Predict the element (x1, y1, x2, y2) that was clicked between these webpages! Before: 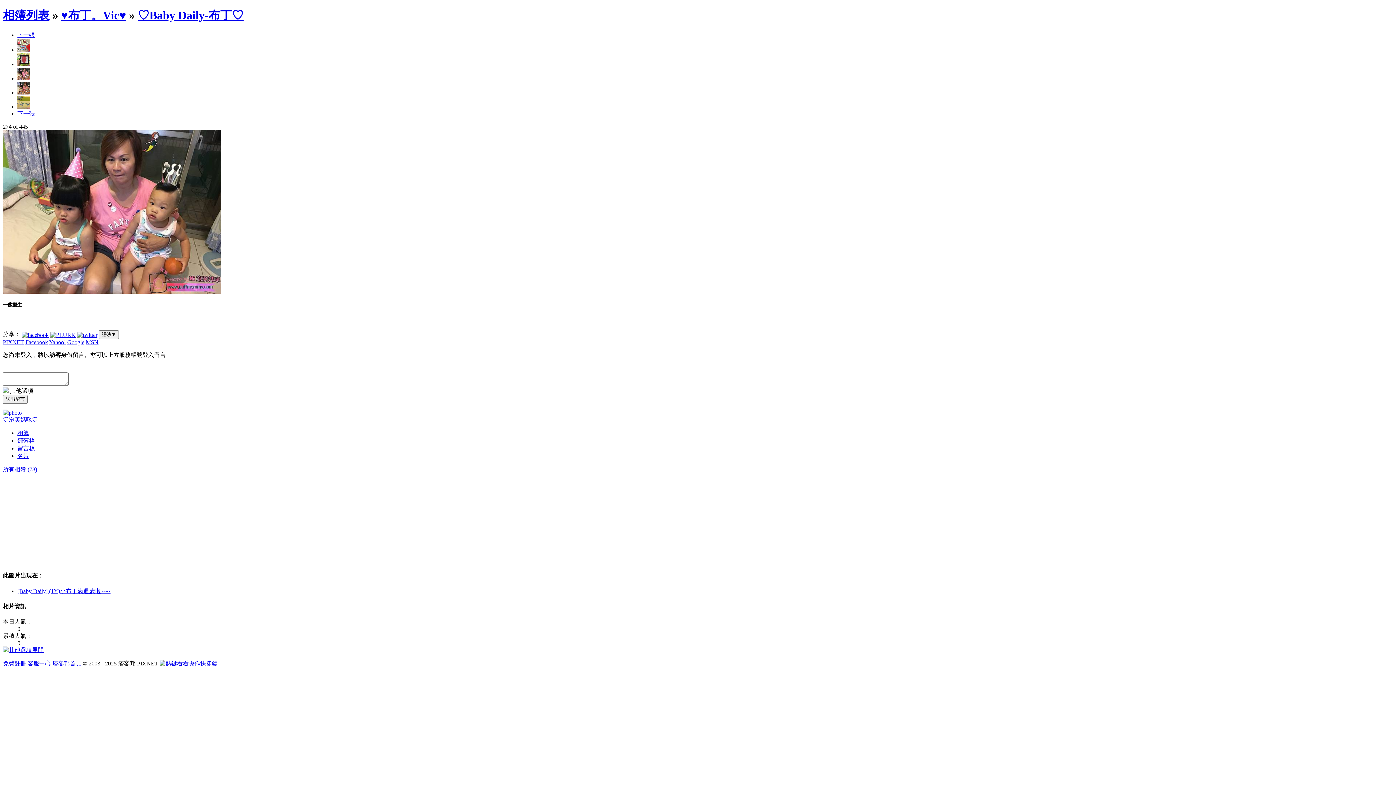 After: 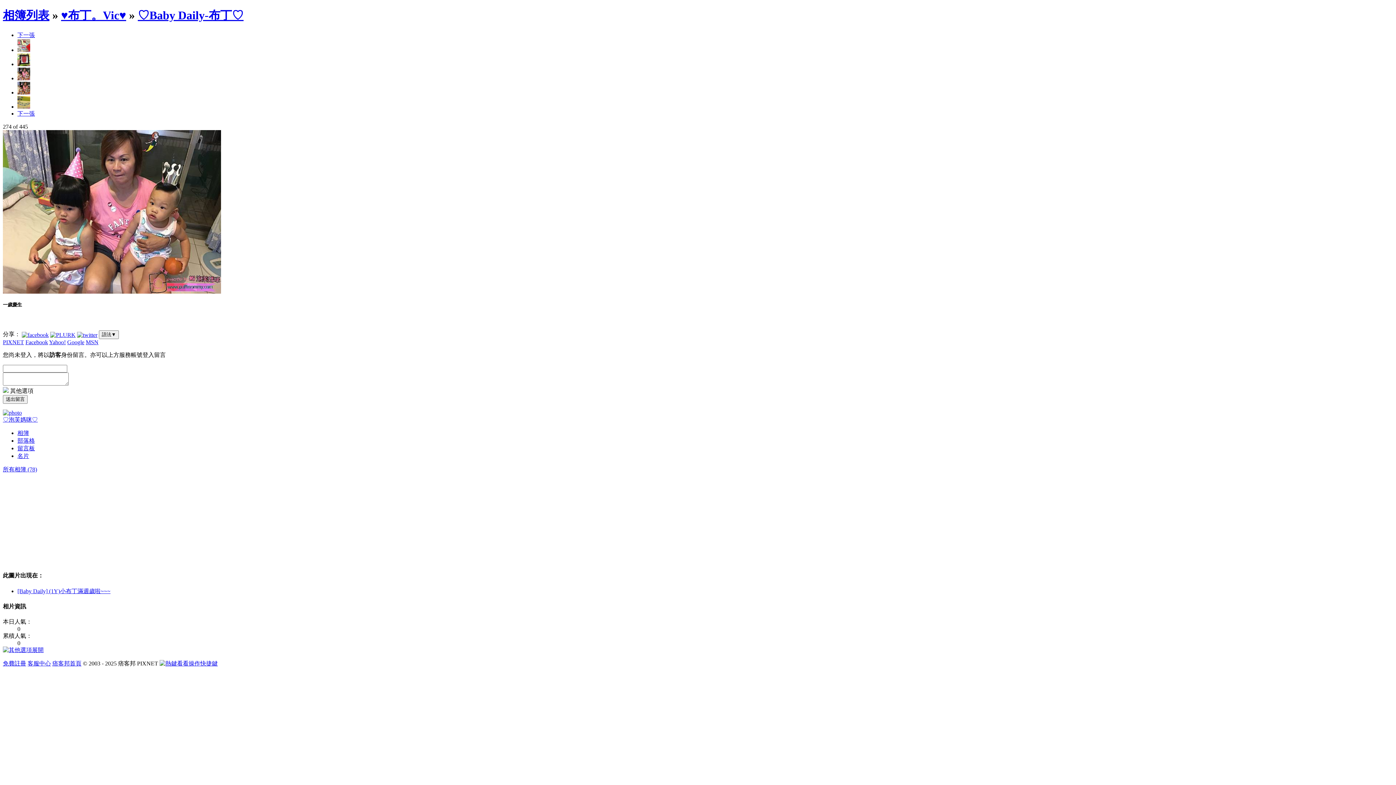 Action: label: [Baby Daily] (1Y)小布丁滿週歲啦~~~ bbox: (17, 588, 110, 594)